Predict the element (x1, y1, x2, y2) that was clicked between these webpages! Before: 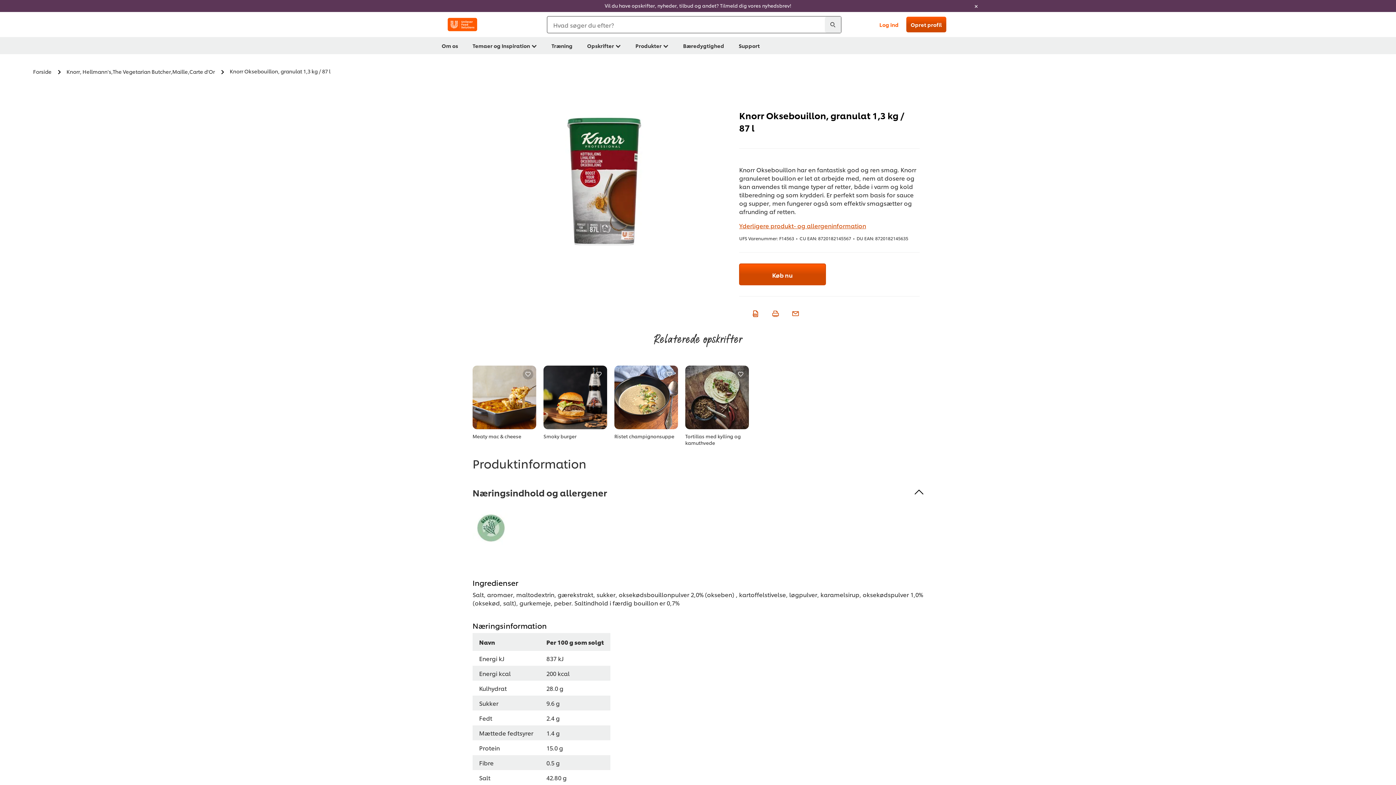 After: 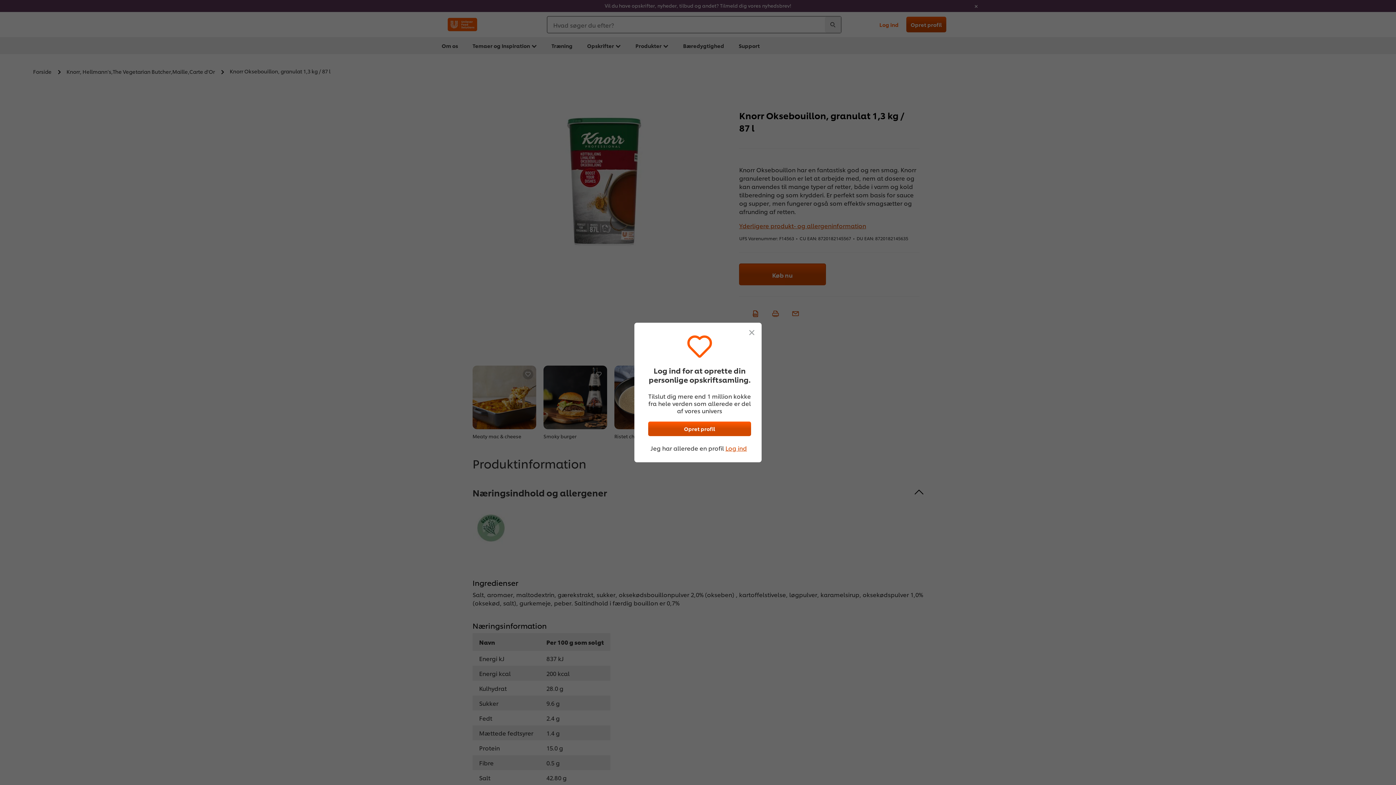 Action: bbox: (664, 369, 675, 379)